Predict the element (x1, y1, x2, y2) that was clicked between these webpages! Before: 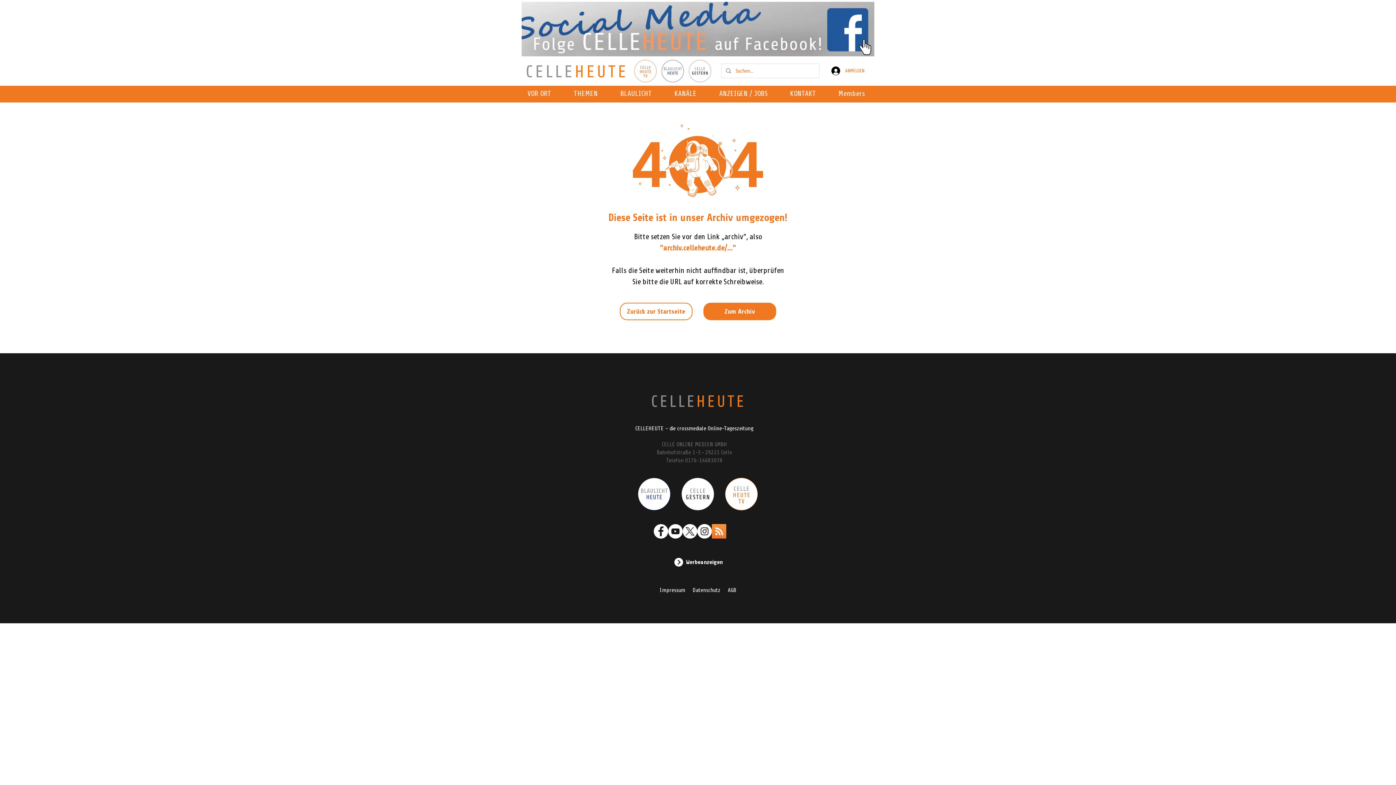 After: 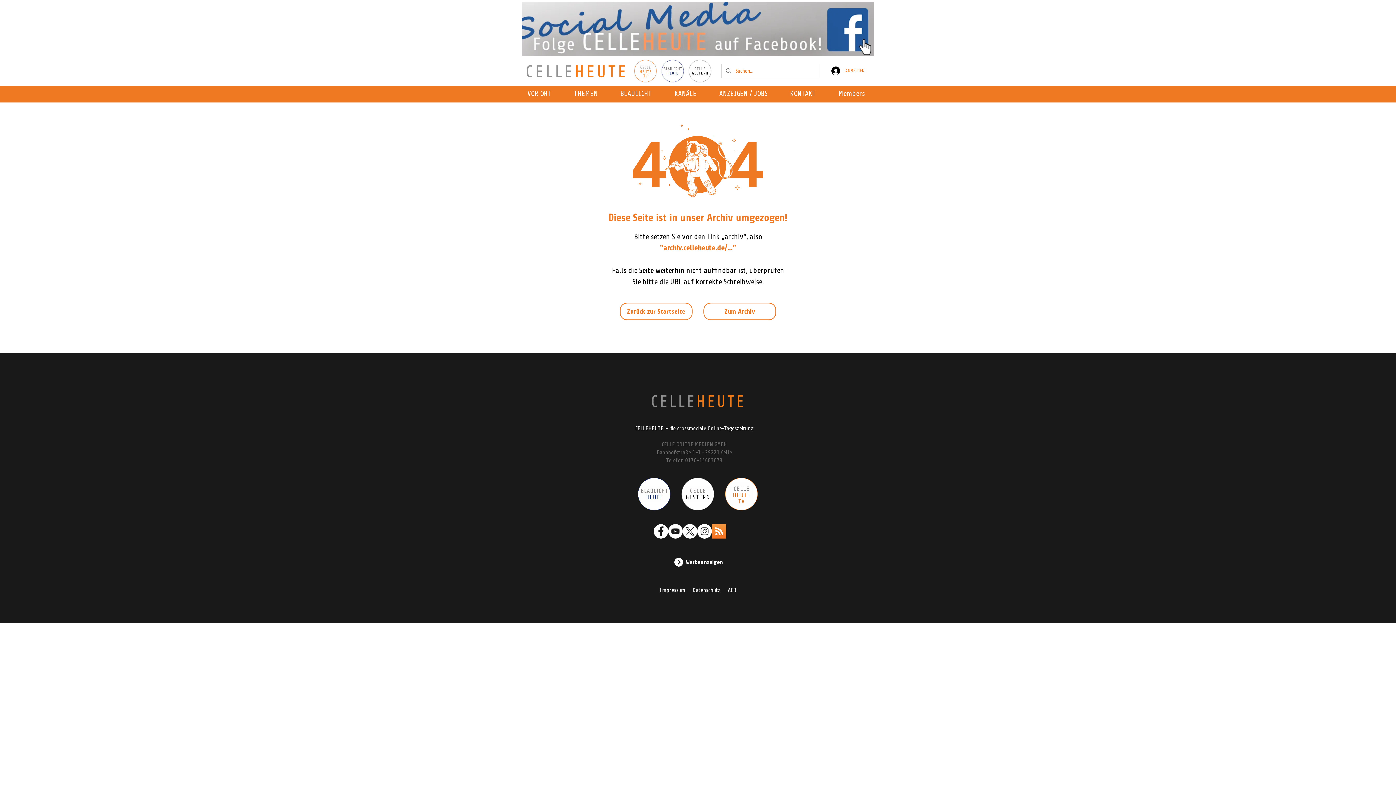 Action: label: Zum Archiv bbox: (703, 302, 776, 320)